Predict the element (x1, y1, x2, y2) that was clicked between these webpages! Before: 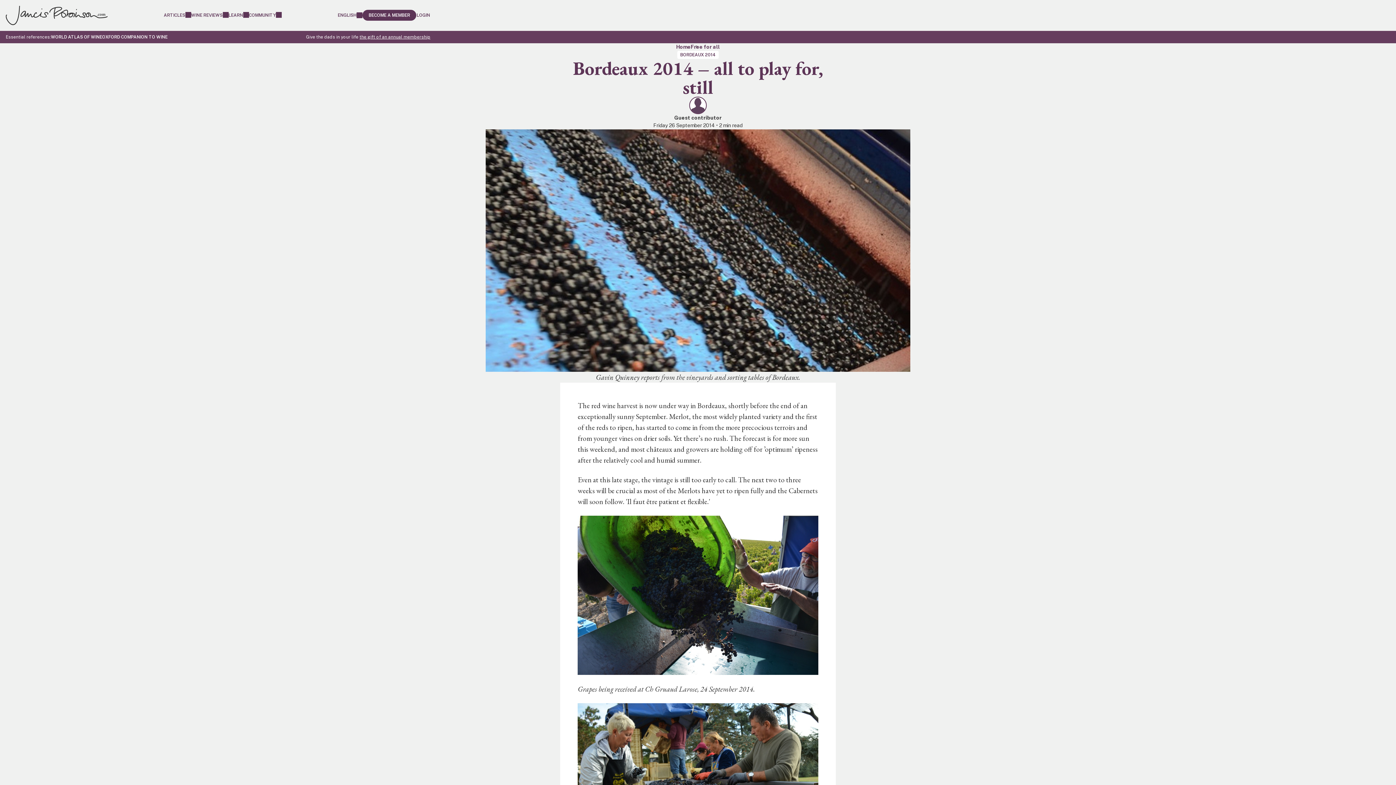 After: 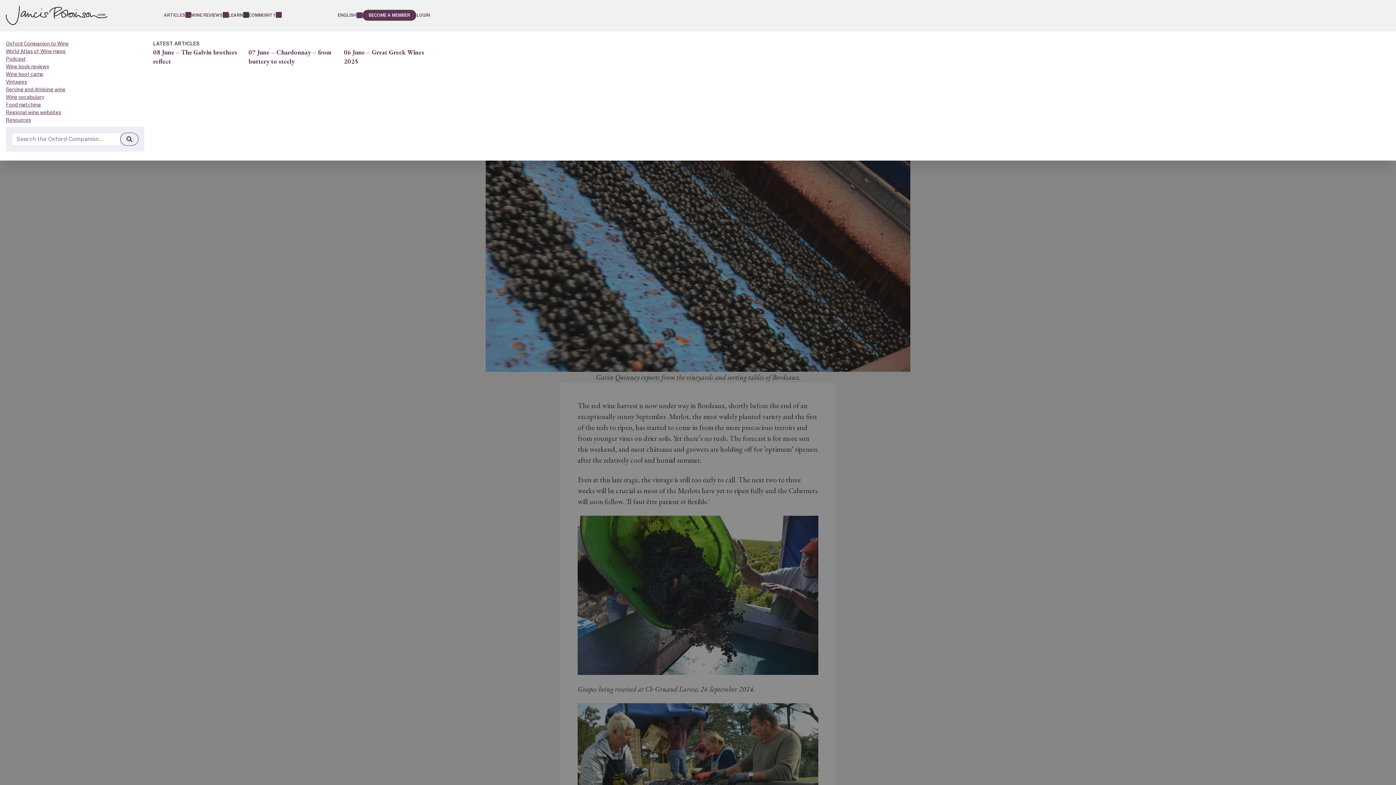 Action: bbox: (228, 9, 248, 21) label: LEARN